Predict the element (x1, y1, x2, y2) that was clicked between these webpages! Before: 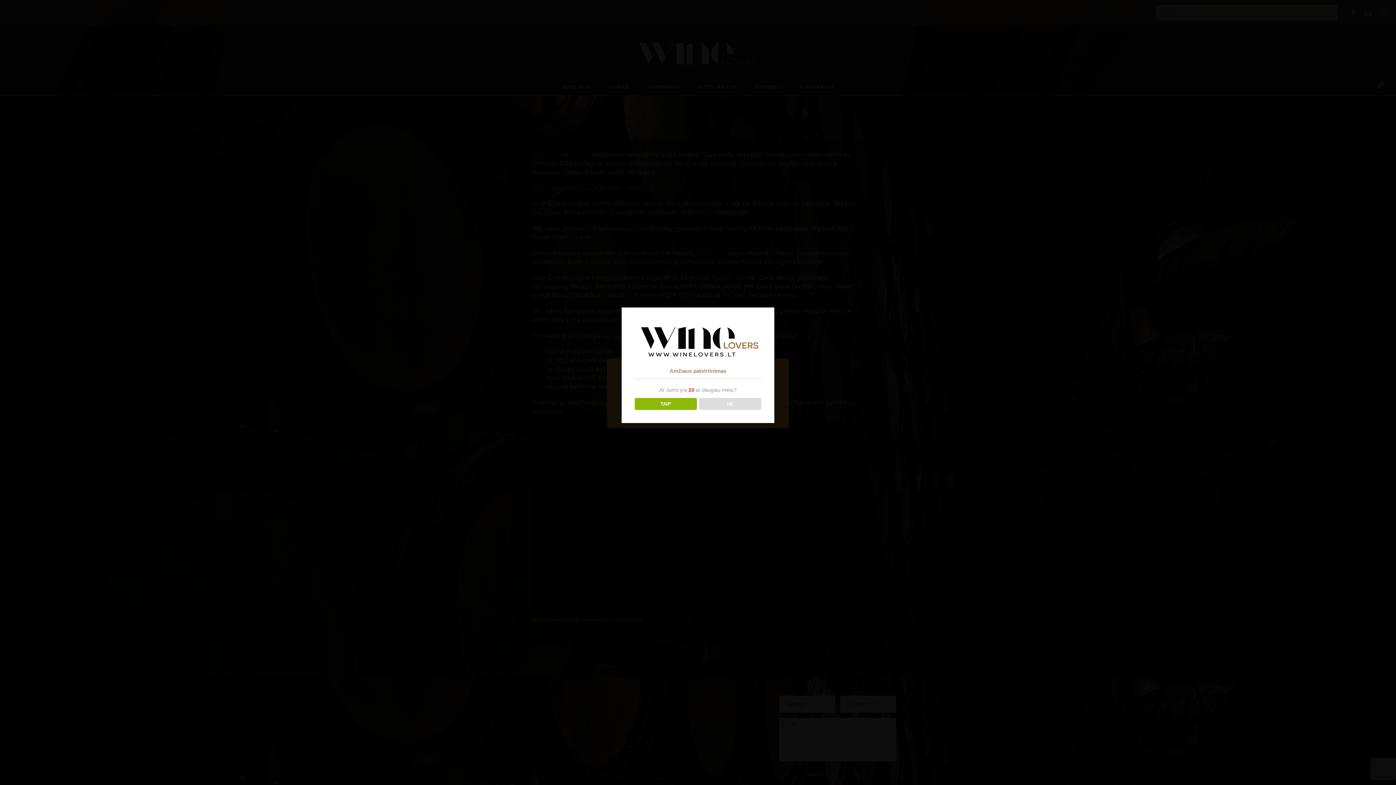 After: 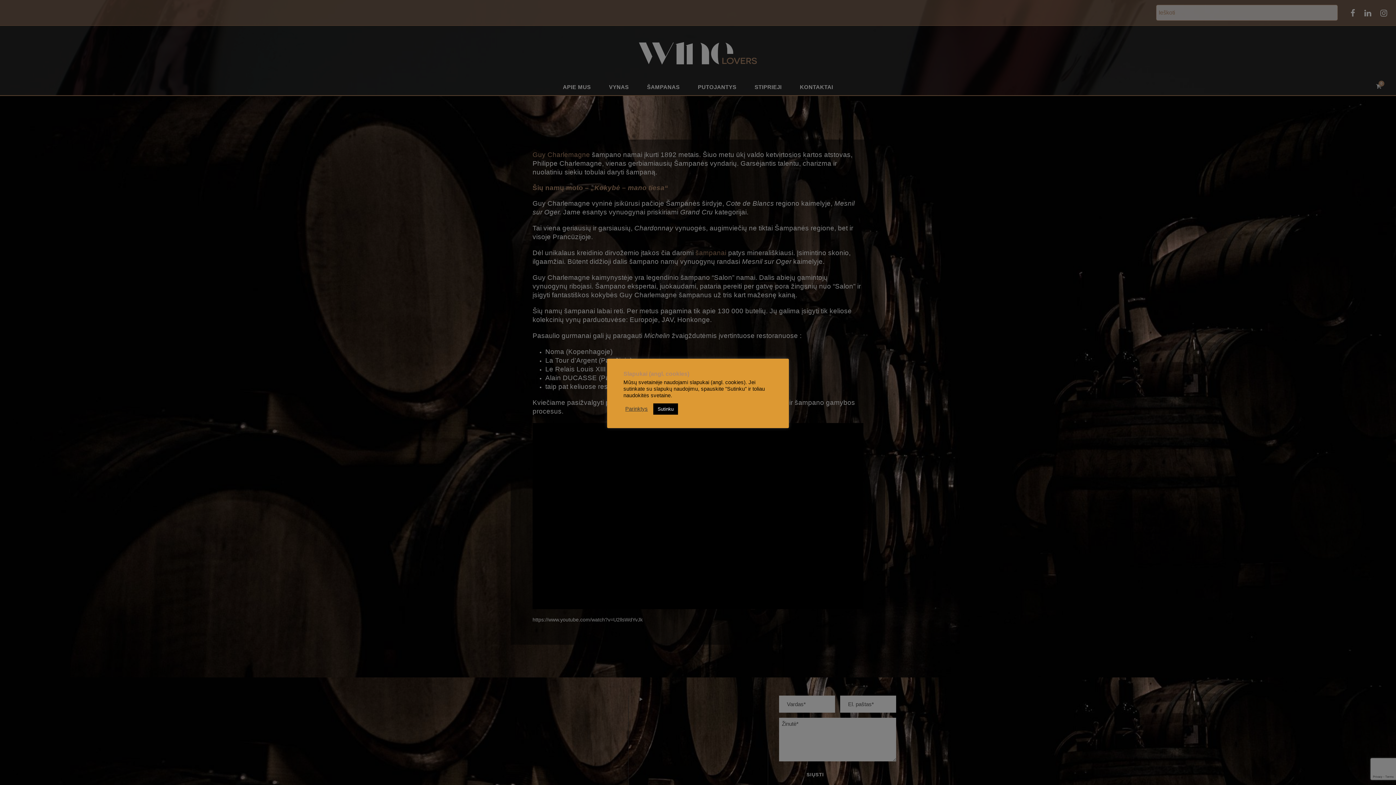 Action: bbox: (634, 398, 696, 410) label: TAIP